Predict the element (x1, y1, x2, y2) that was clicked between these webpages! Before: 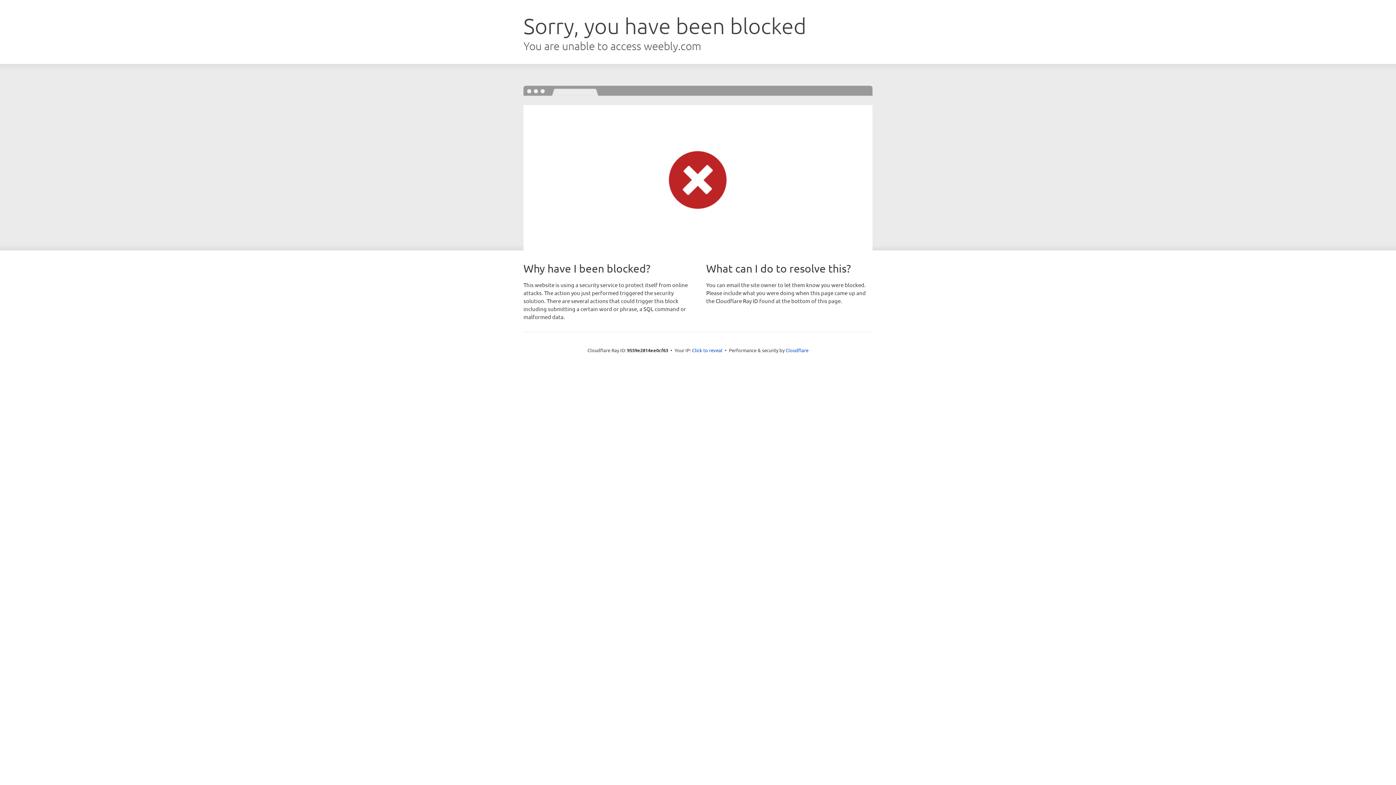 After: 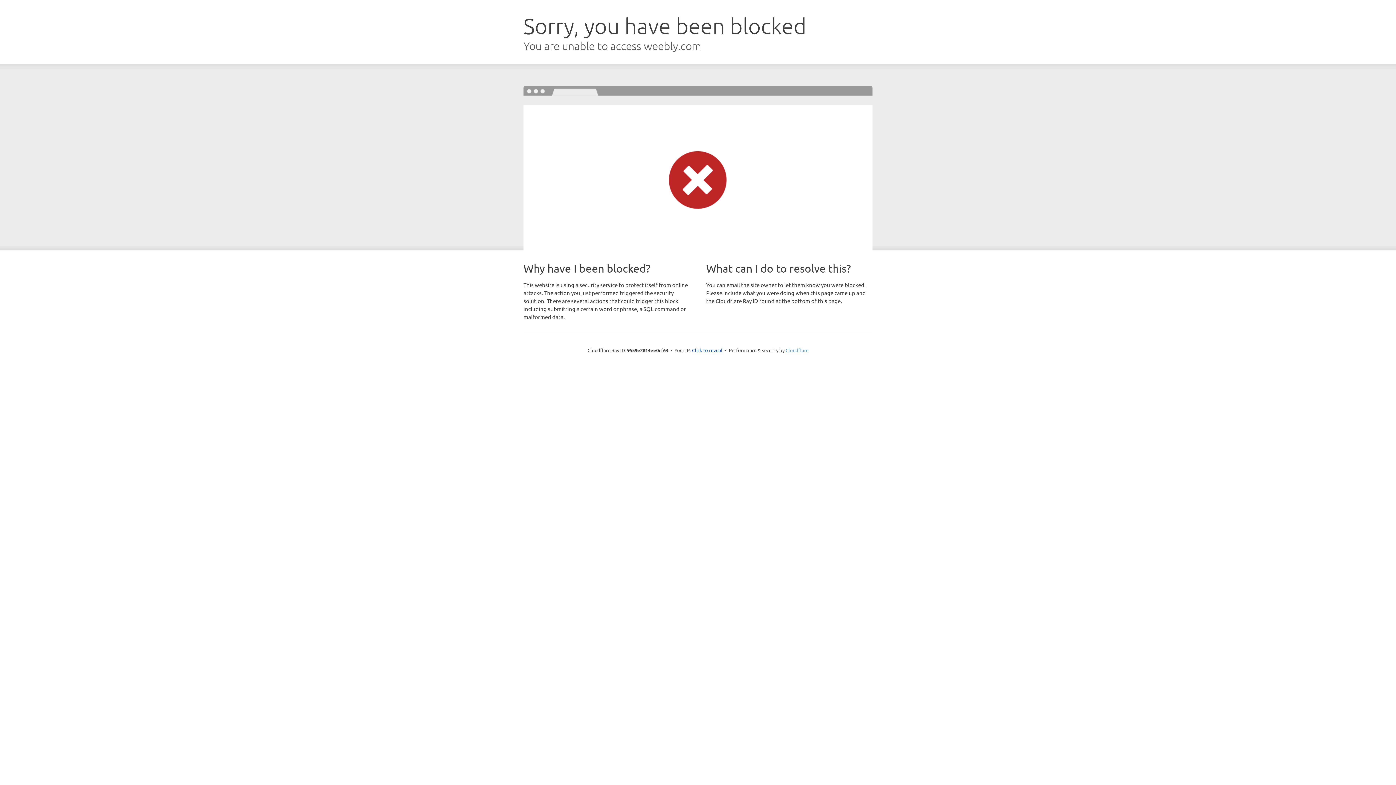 Action: label: Cloudflare bbox: (785, 347, 808, 353)